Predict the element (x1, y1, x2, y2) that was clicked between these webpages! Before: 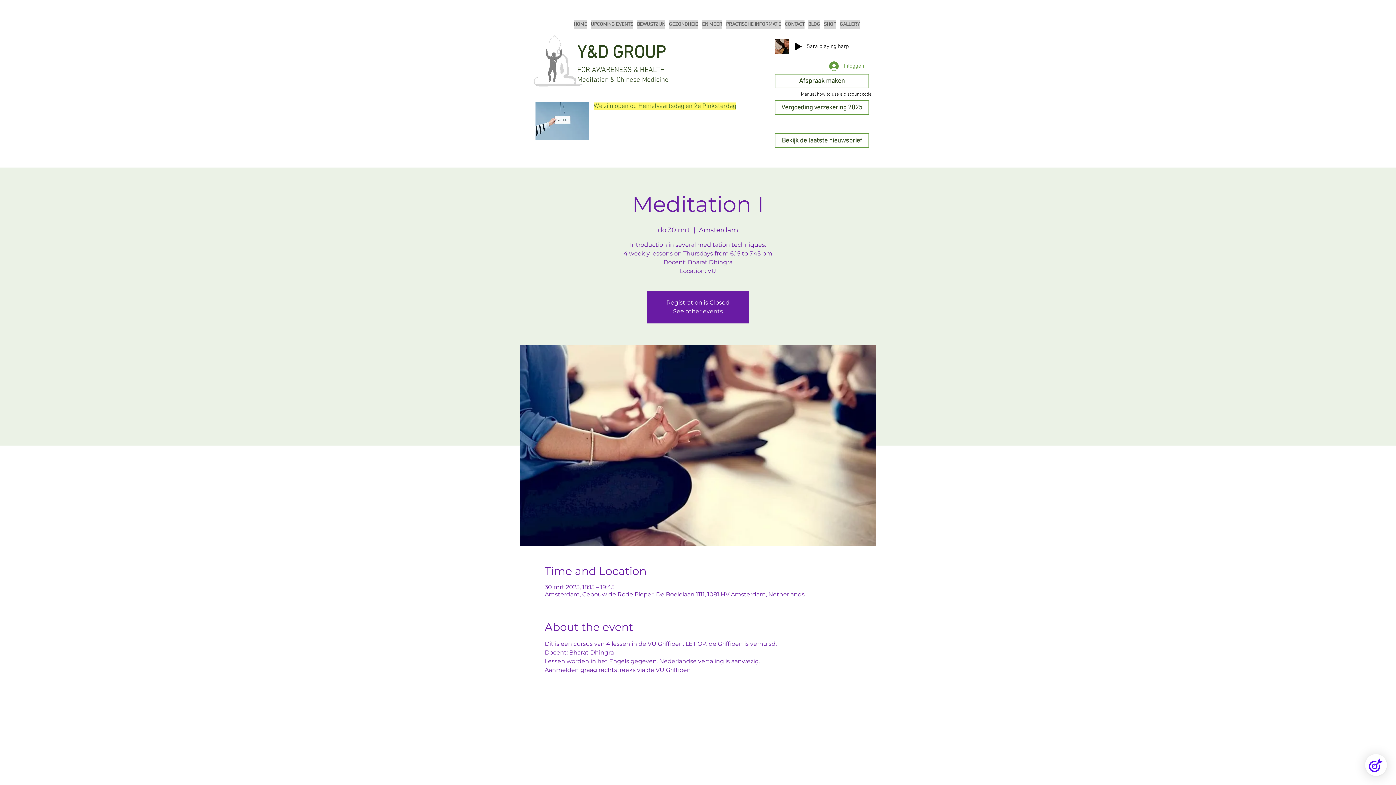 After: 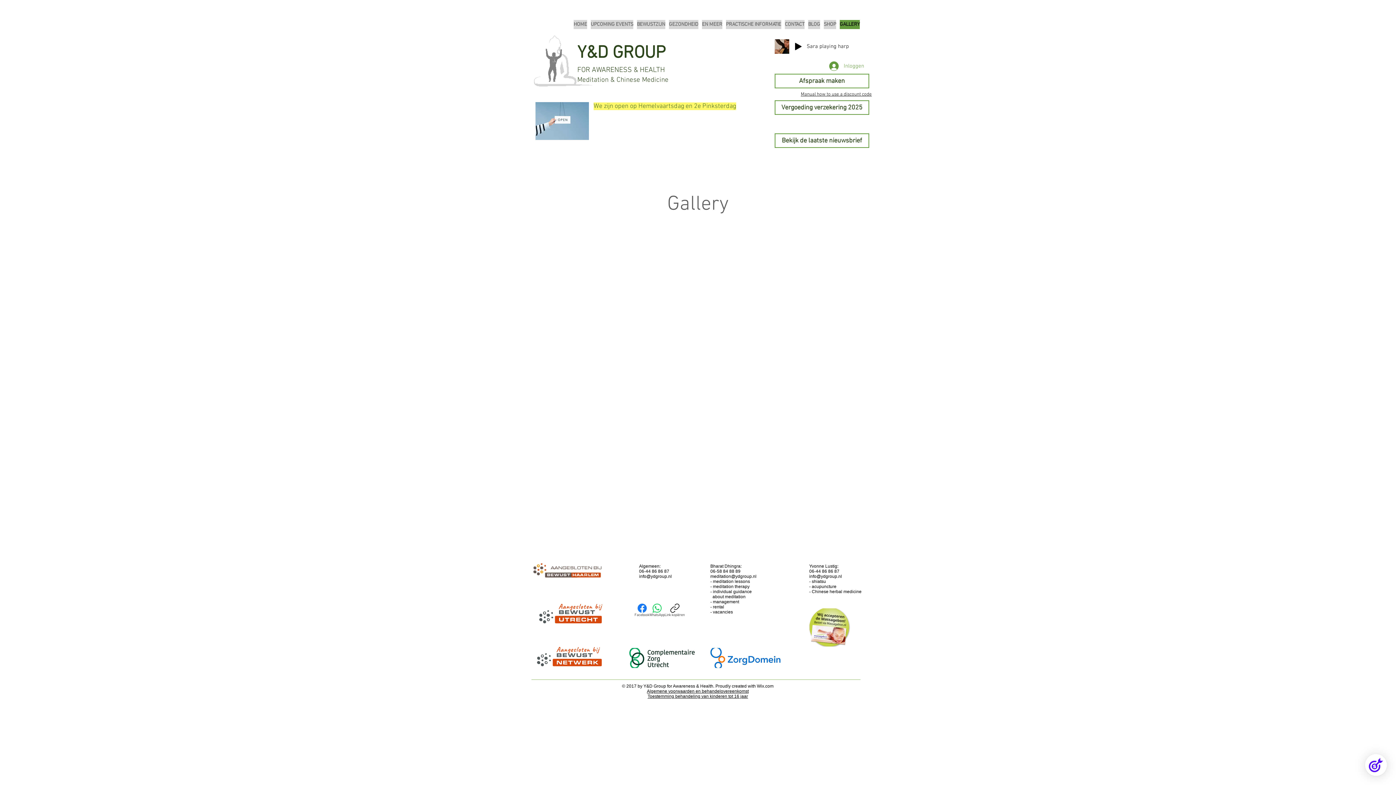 Action: label: GALLERY bbox: (840, 20, 860, 29)